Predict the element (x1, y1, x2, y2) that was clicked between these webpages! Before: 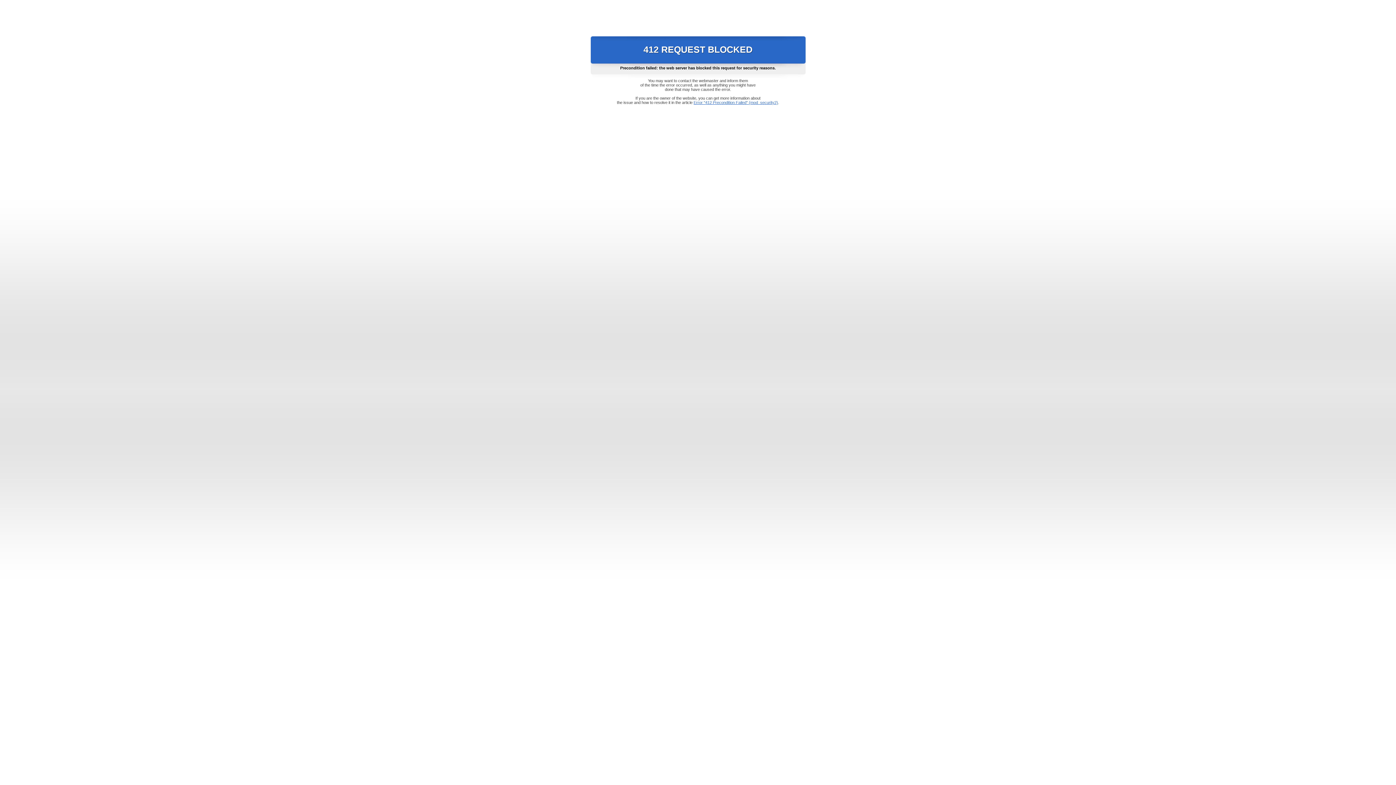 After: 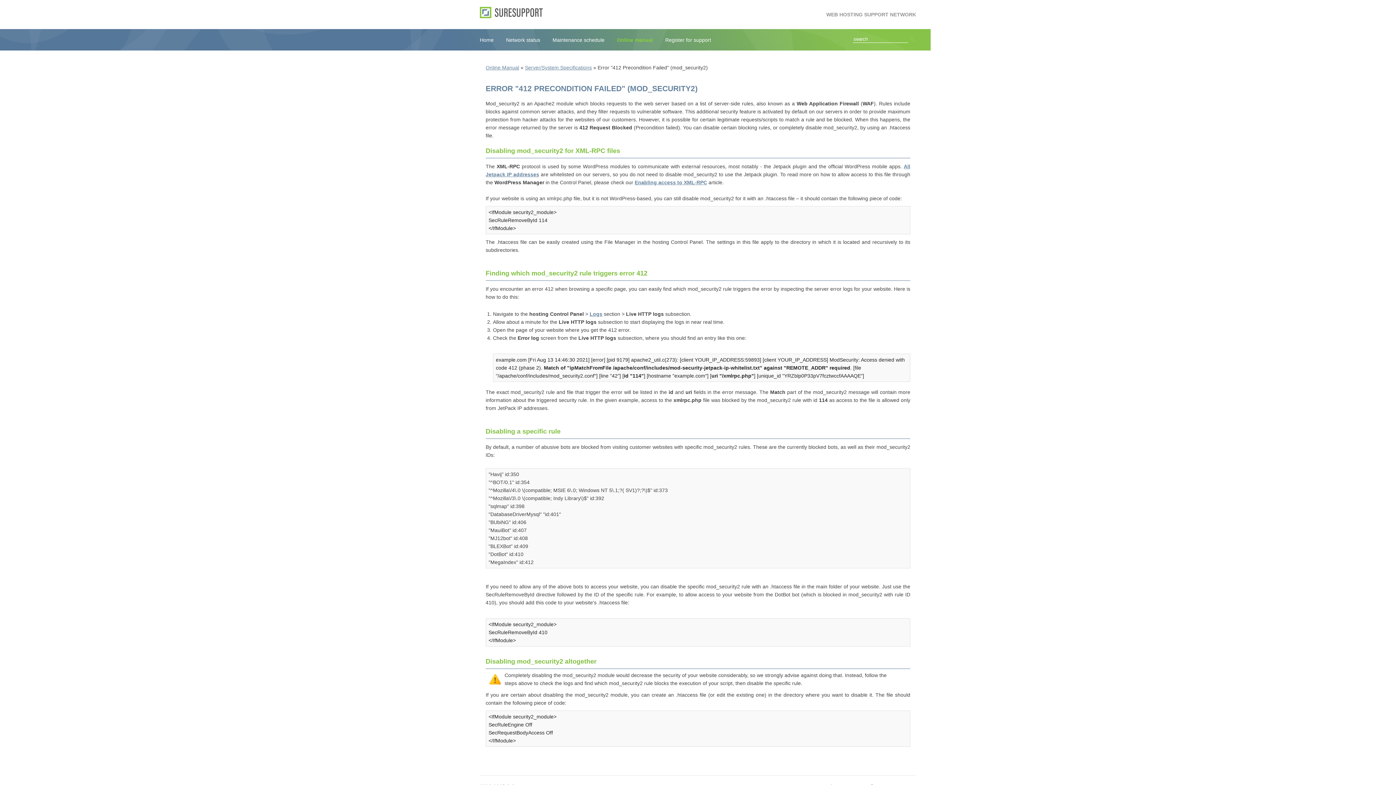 Action: label: Error "412 Precondition Failed" (mod_security2) bbox: (693, 100, 778, 104)